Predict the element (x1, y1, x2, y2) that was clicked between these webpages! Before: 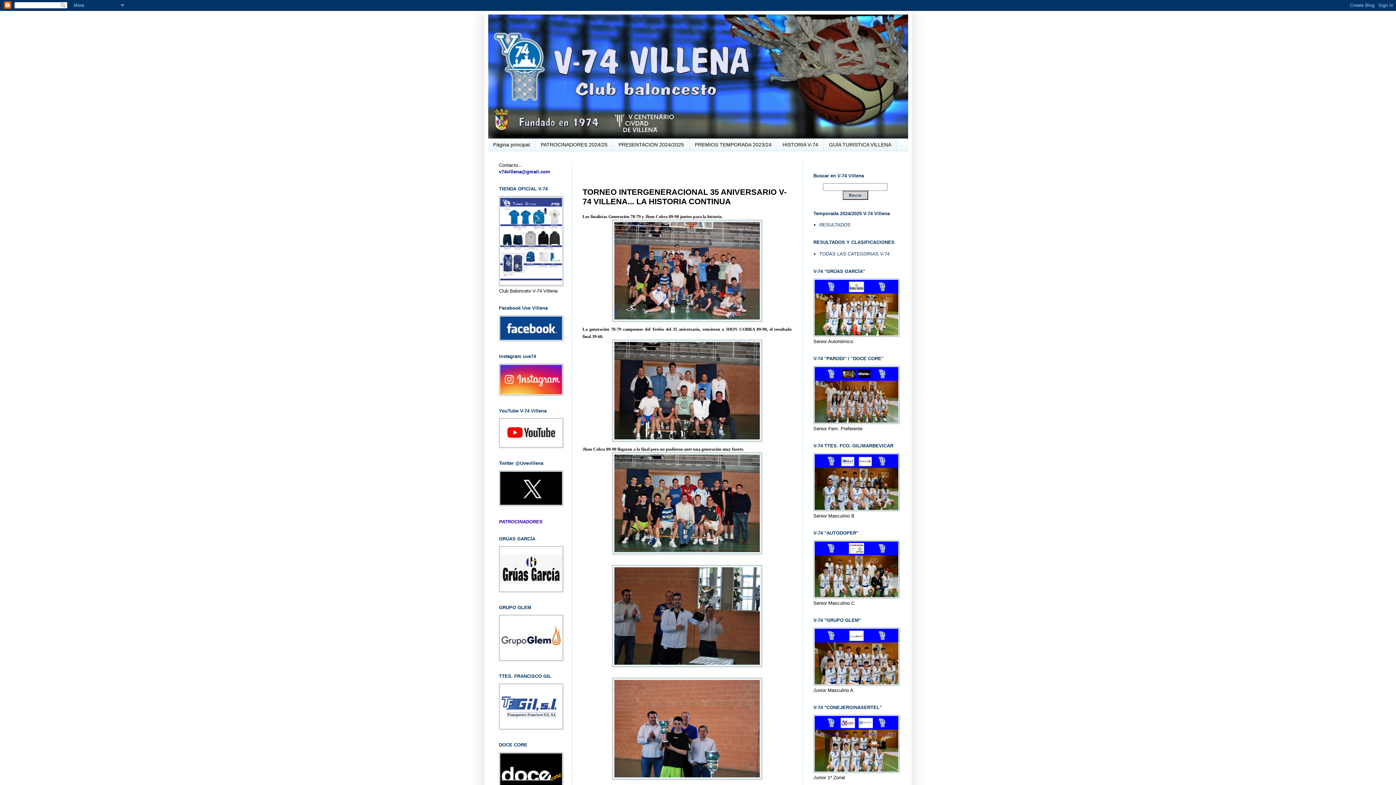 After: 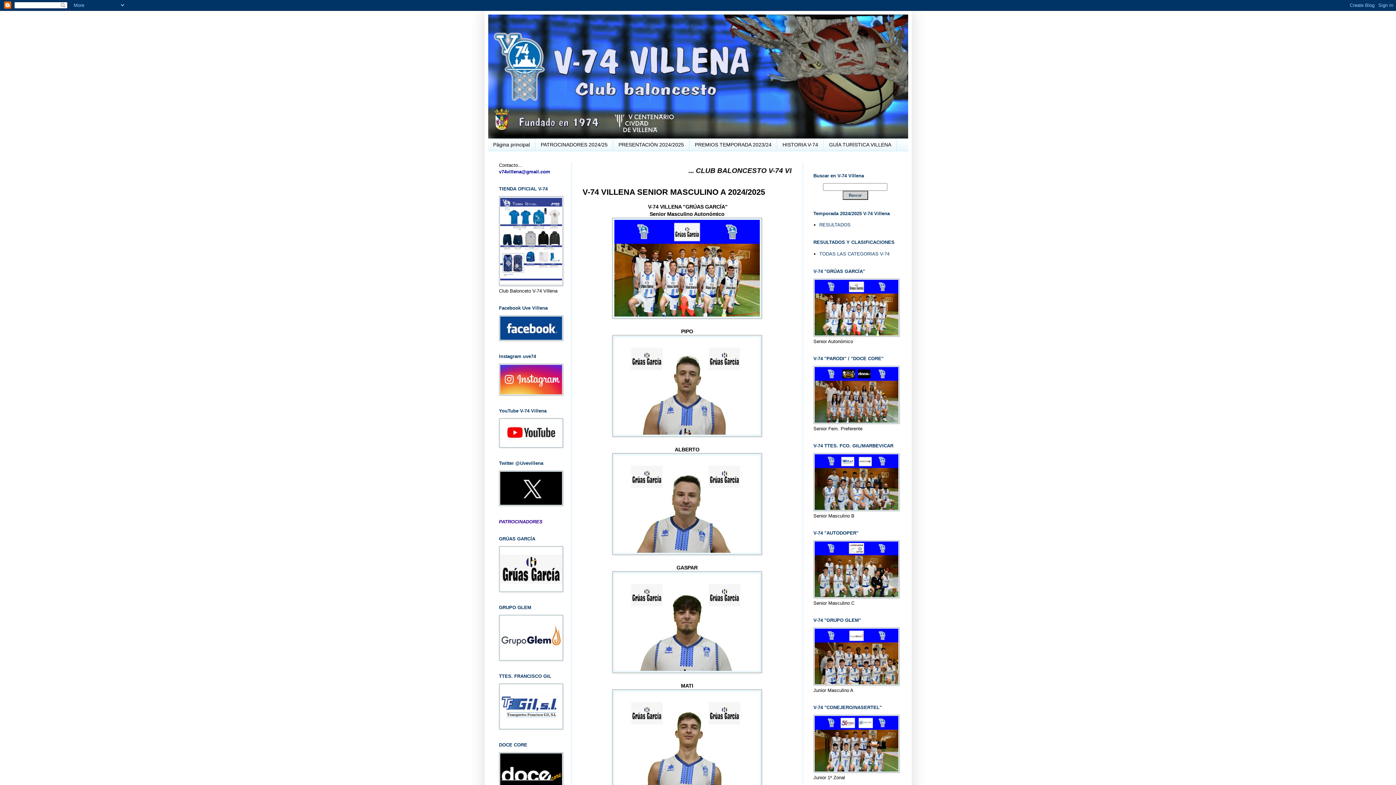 Action: bbox: (813, 332, 899, 337)